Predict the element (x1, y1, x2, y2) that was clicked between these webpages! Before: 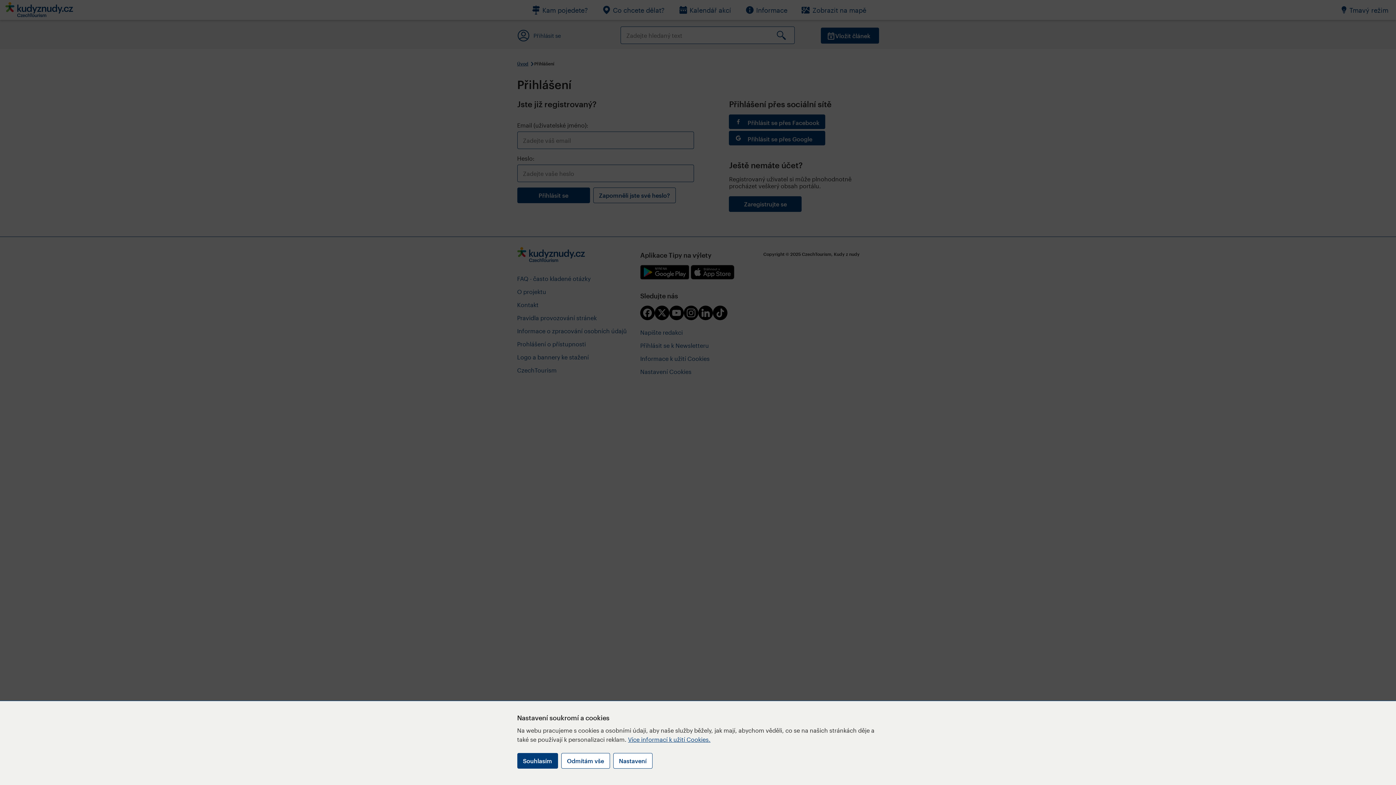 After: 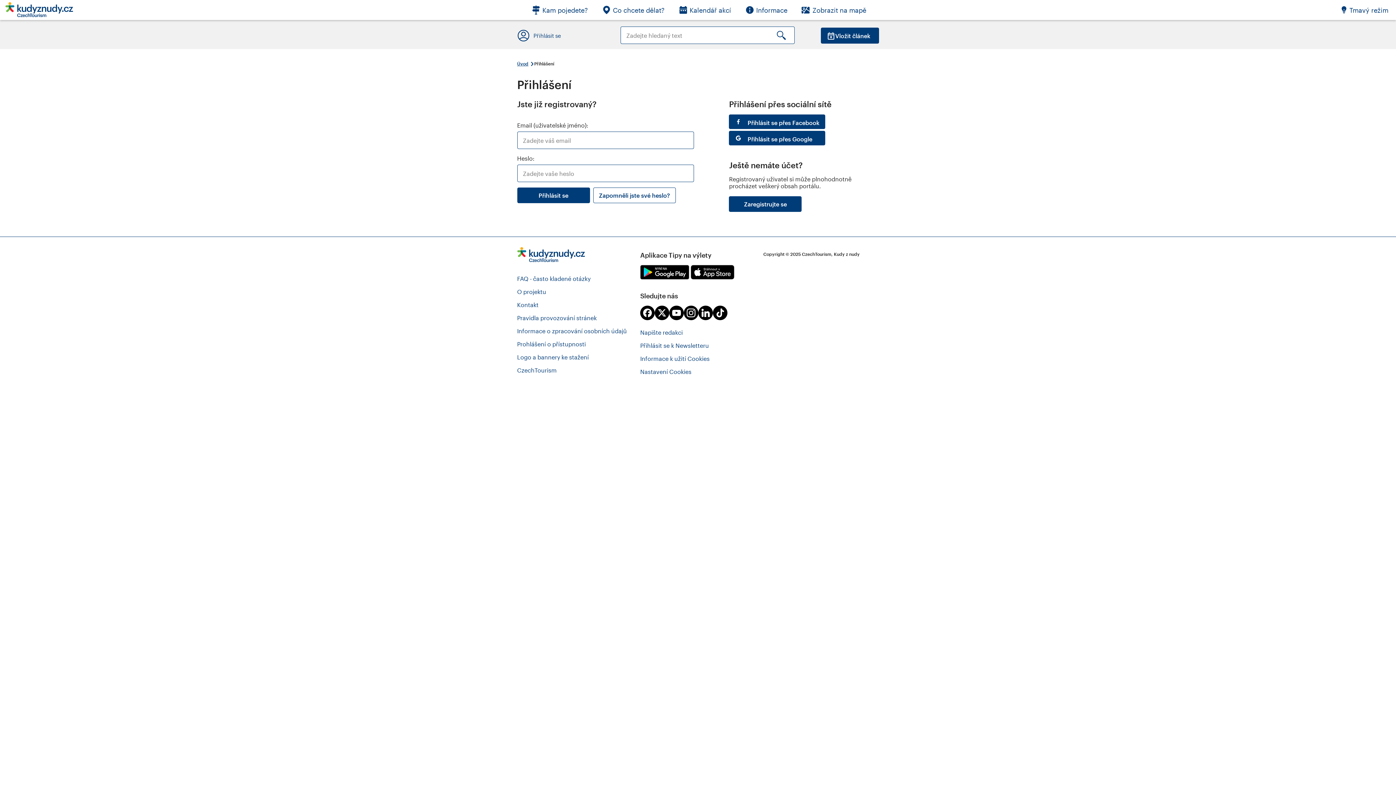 Action: label: Odmítám vše bbox: (561, 753, 610, 769)